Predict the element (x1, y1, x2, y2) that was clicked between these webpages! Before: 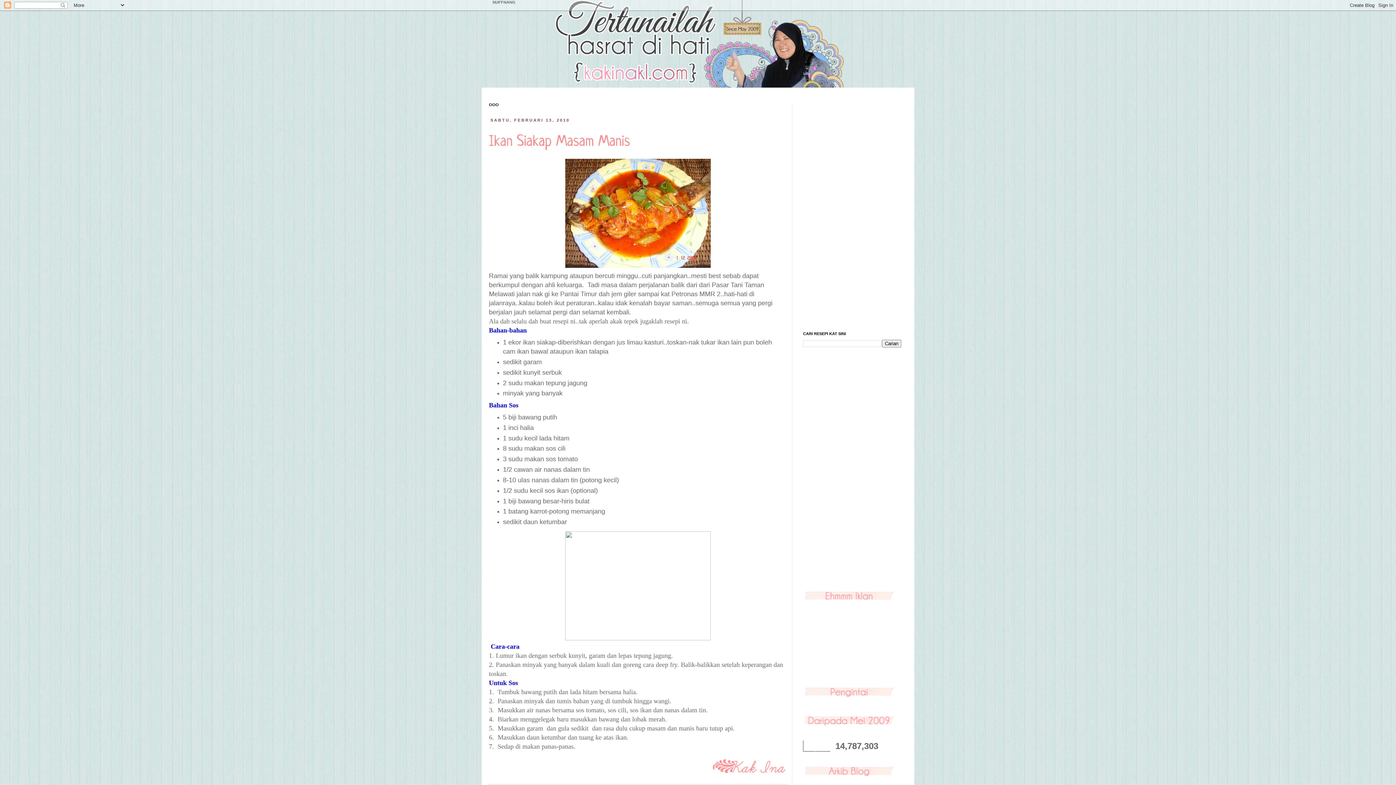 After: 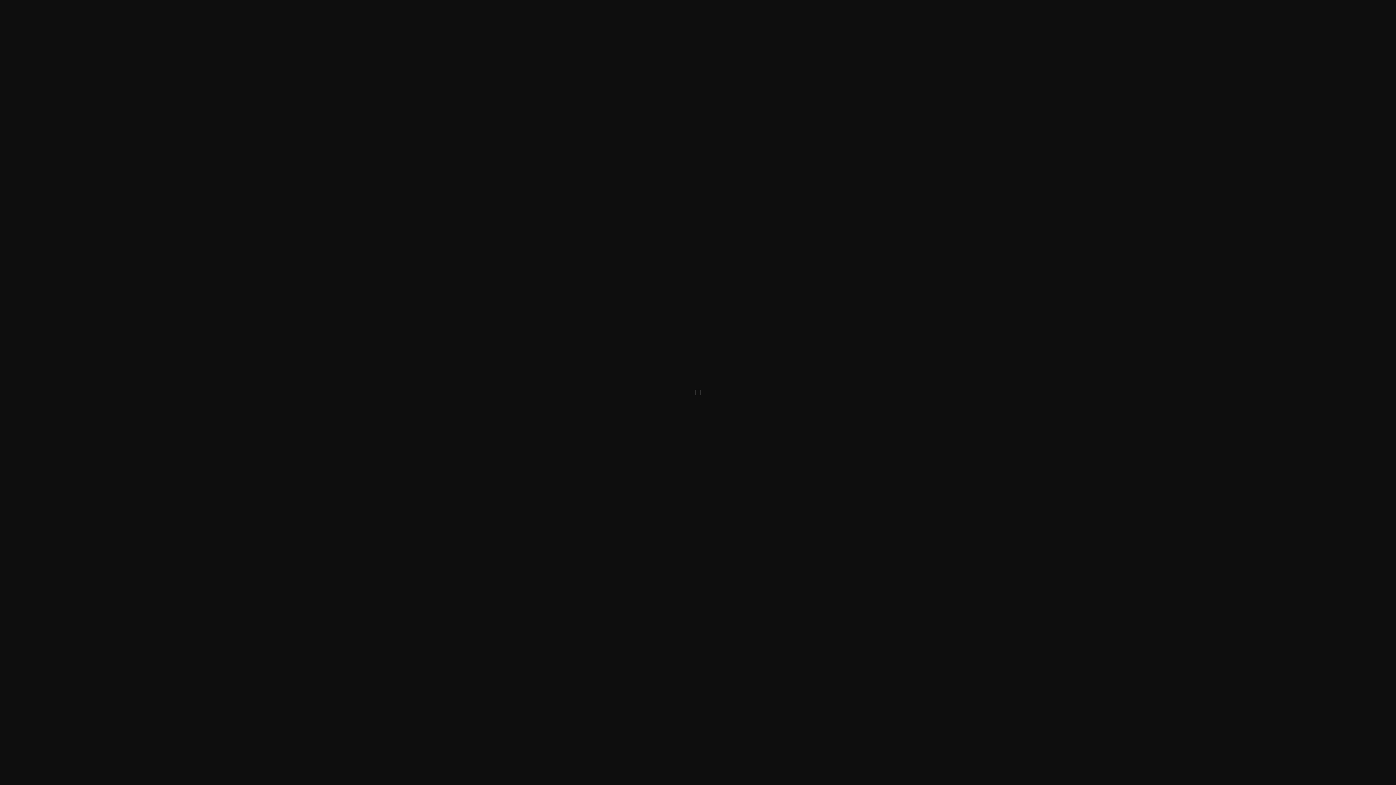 Action: bbox: (563, 264, 712, 271)